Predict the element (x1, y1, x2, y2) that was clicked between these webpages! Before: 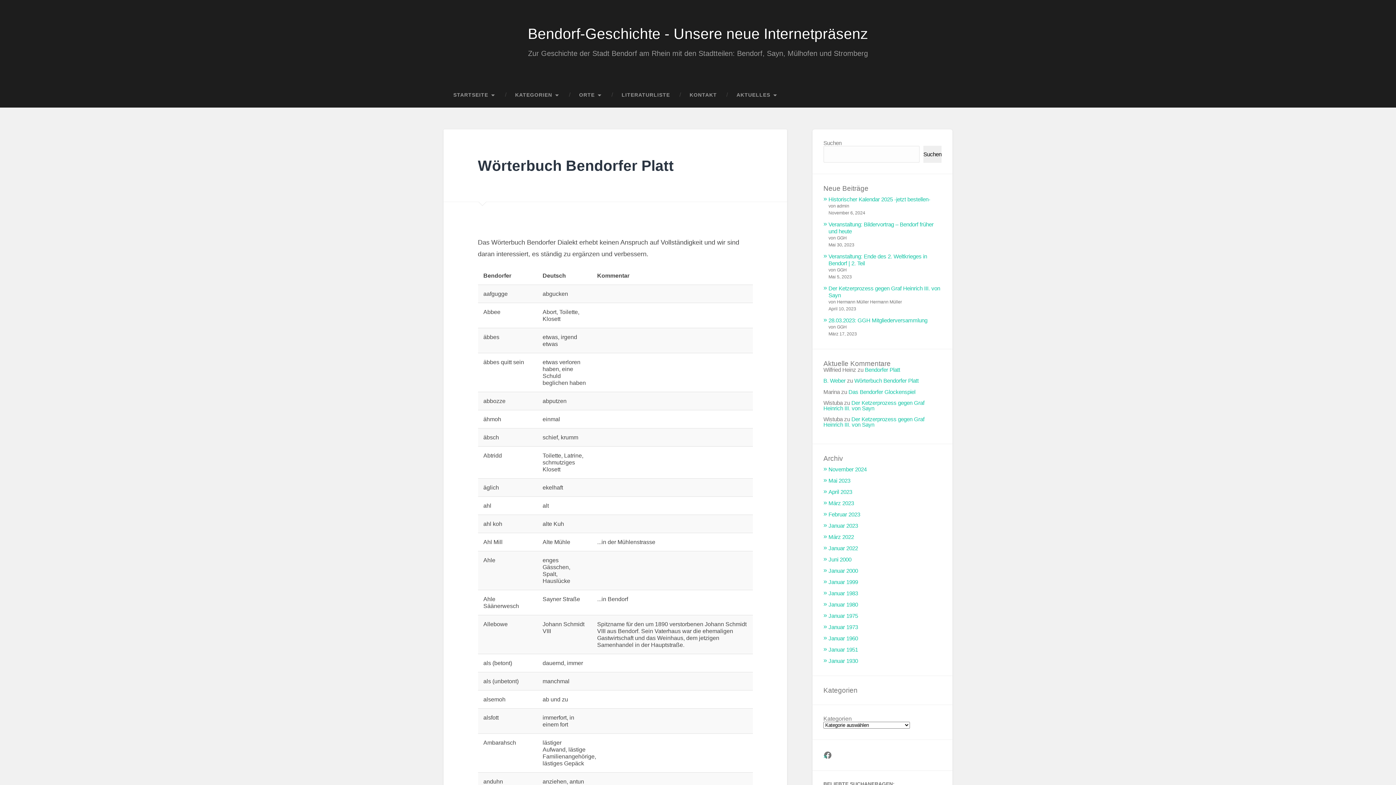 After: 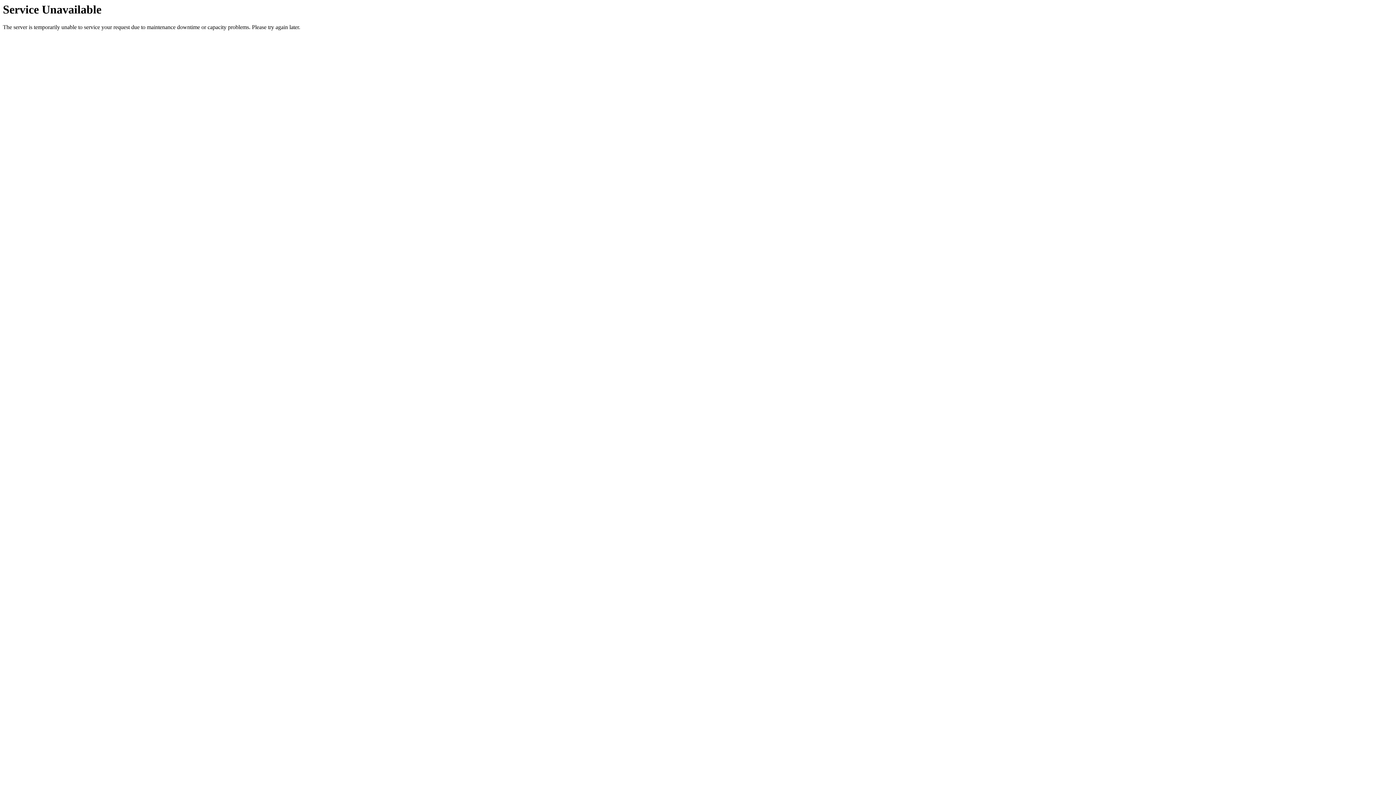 Action: bbox: (505, 82, 569, 107) label: KATEGORIEN